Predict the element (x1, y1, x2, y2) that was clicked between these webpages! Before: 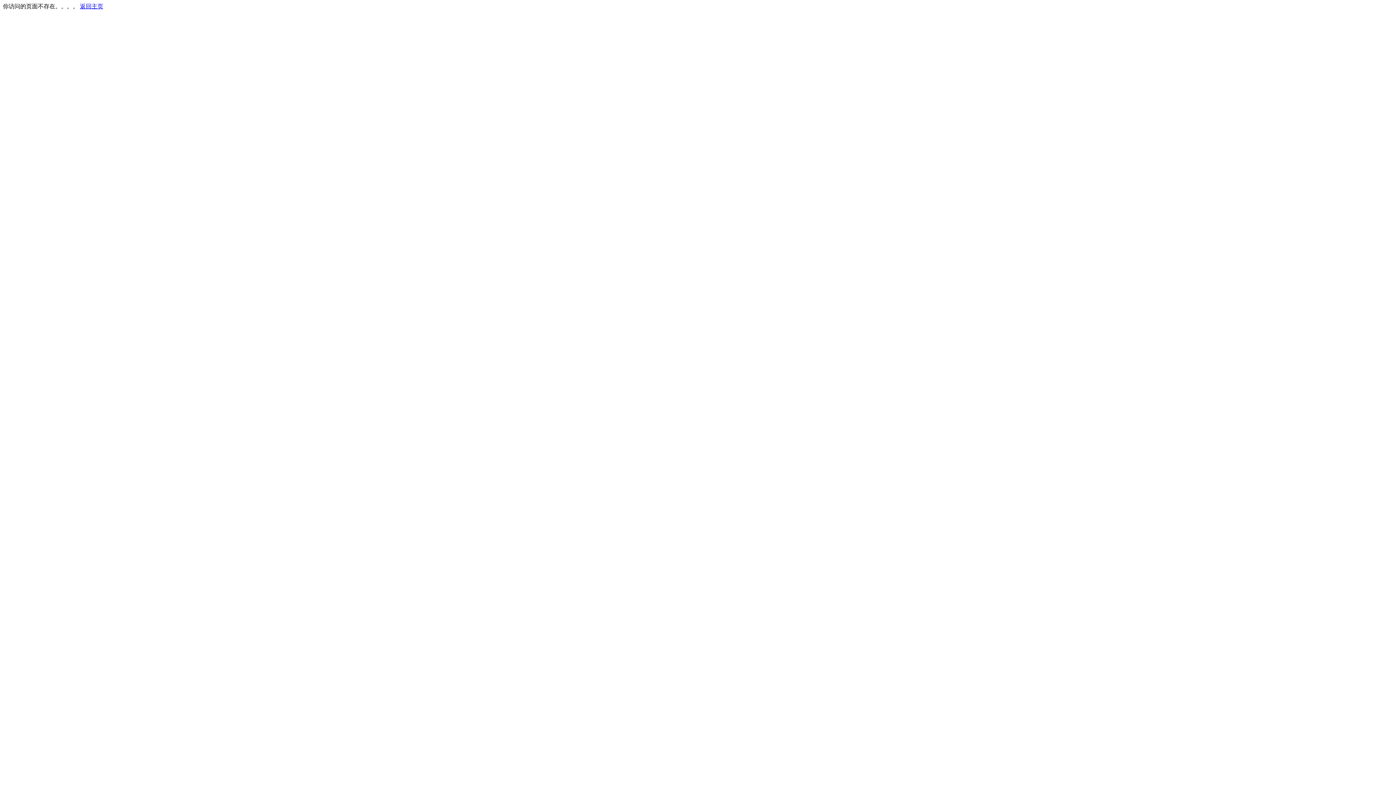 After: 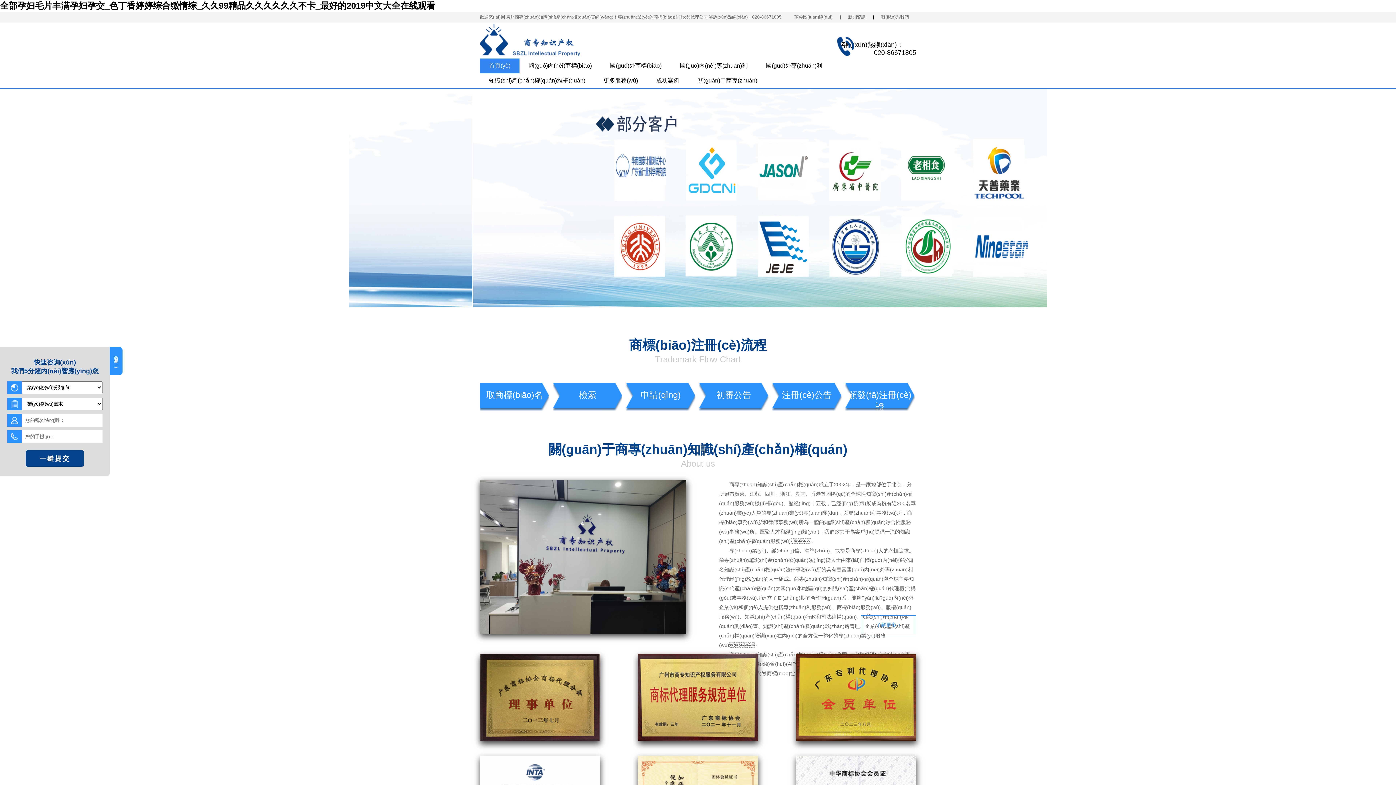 Action: label: 返回主页 bbox: (80, 3, 103, 9)